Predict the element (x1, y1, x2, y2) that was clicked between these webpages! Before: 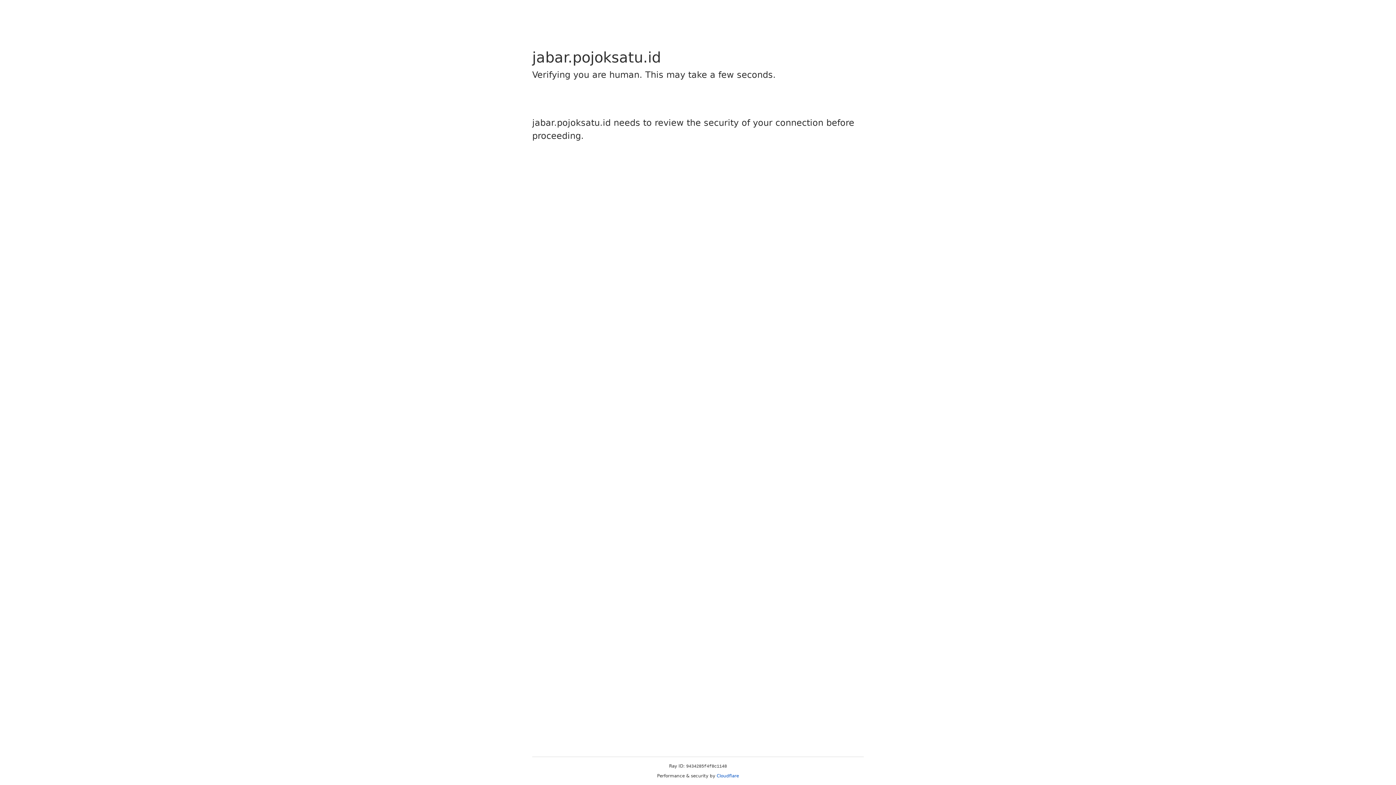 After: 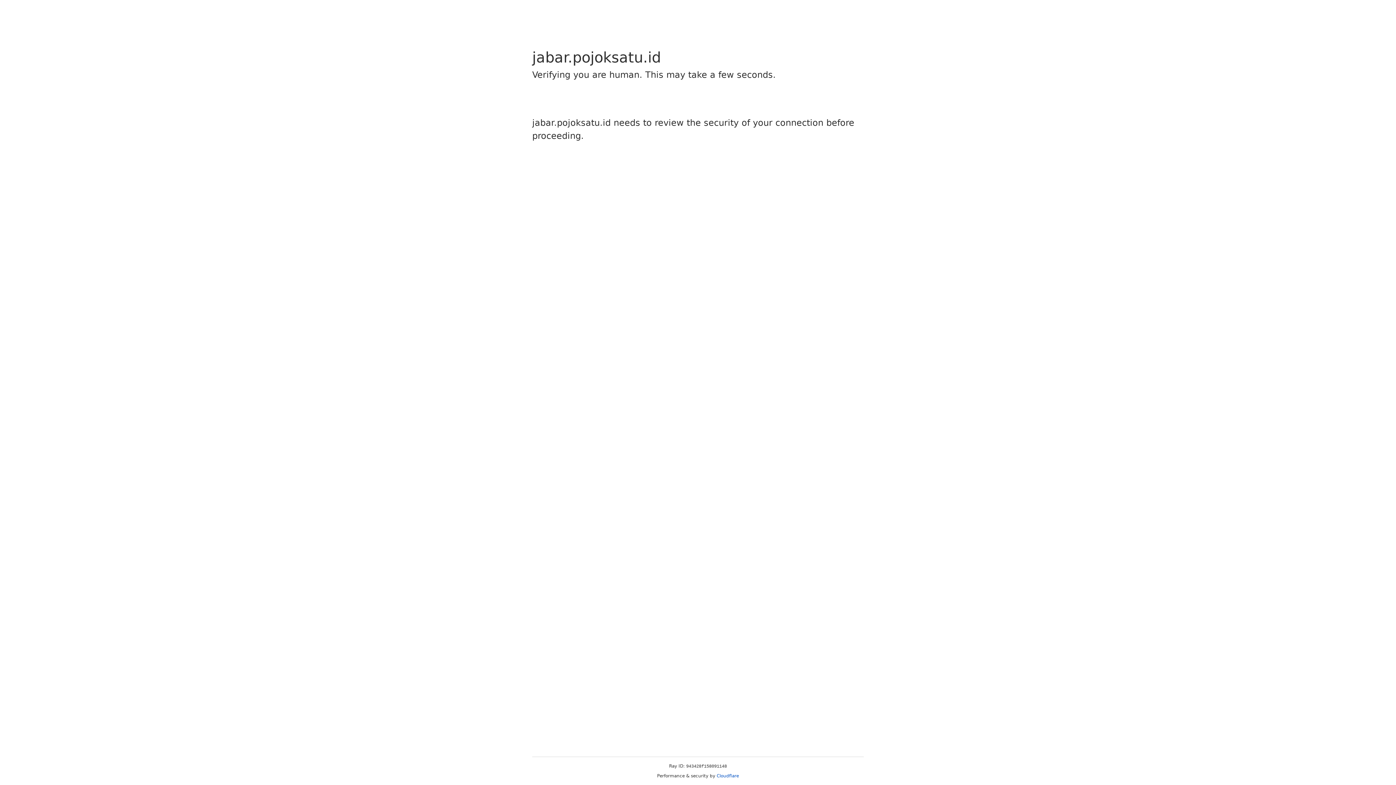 Action: bbox: (716, 773, 739, 778) label: Cloudflare